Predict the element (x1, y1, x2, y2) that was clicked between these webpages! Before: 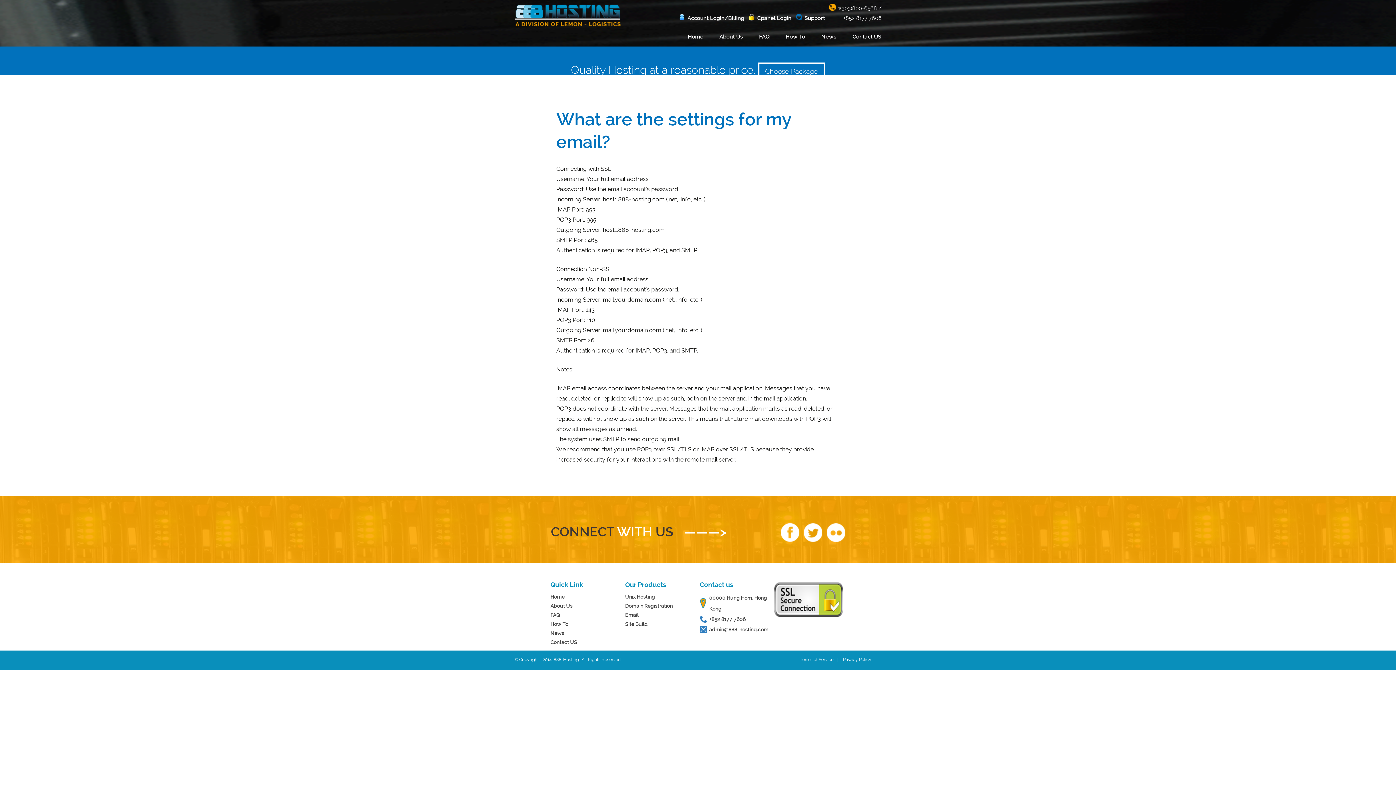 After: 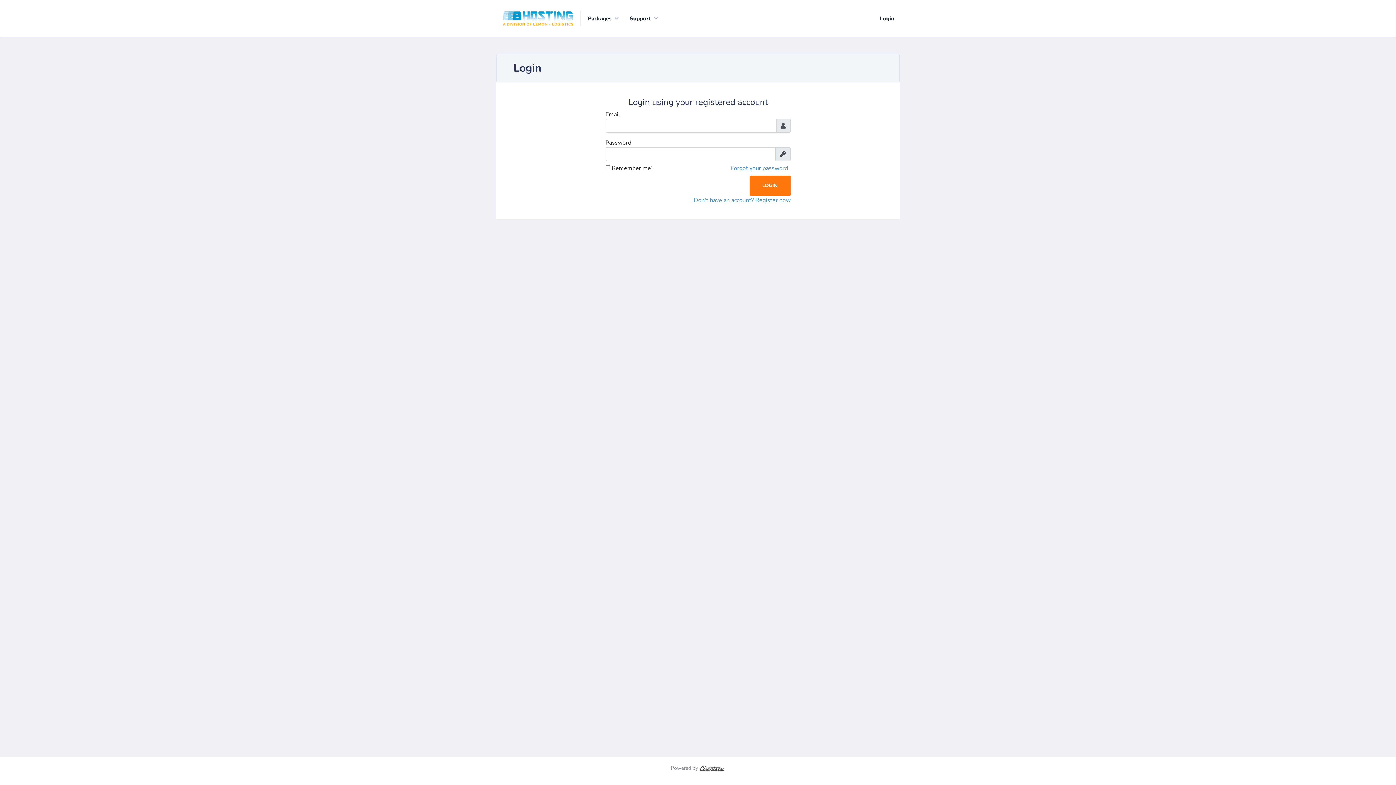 Action: label: Account Login/Billing bbox: (687, 14, 744, 21)